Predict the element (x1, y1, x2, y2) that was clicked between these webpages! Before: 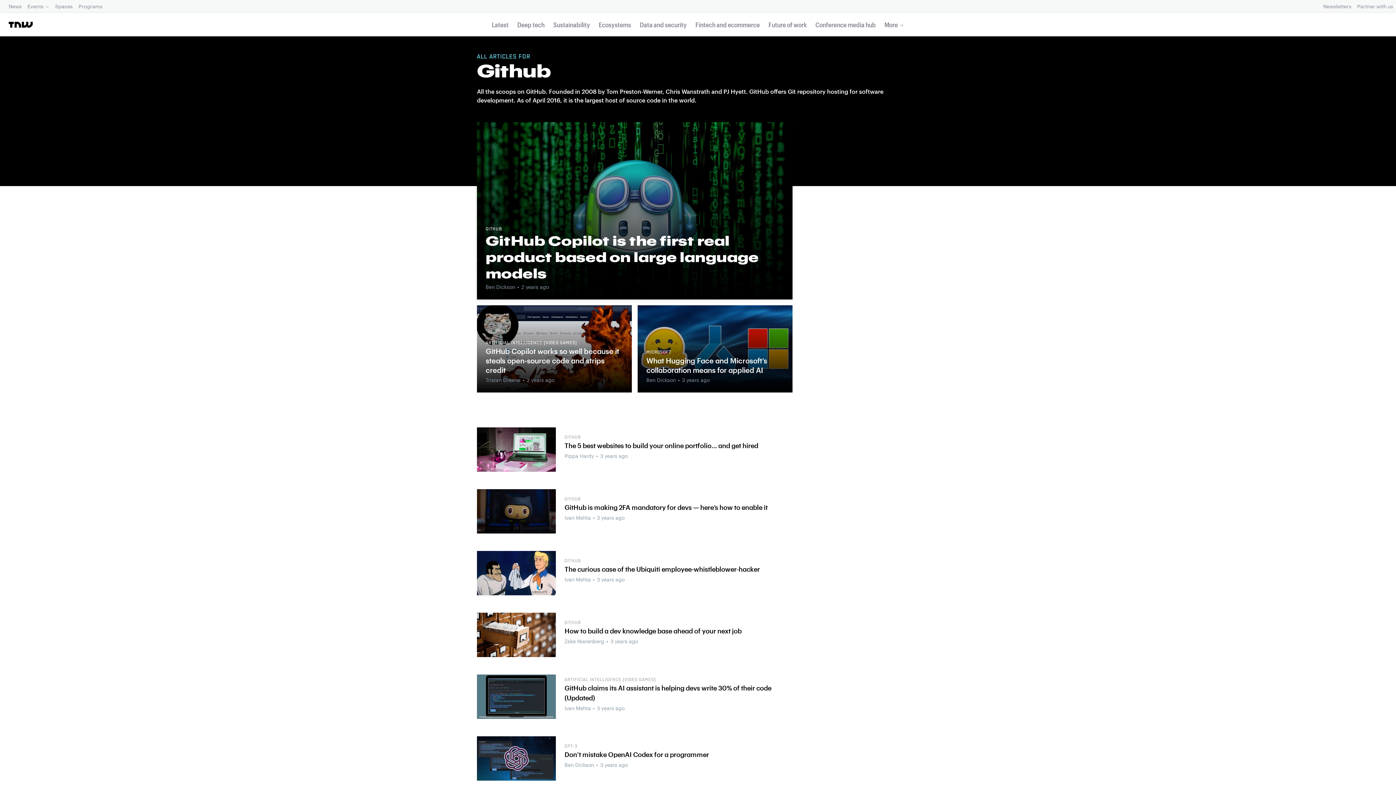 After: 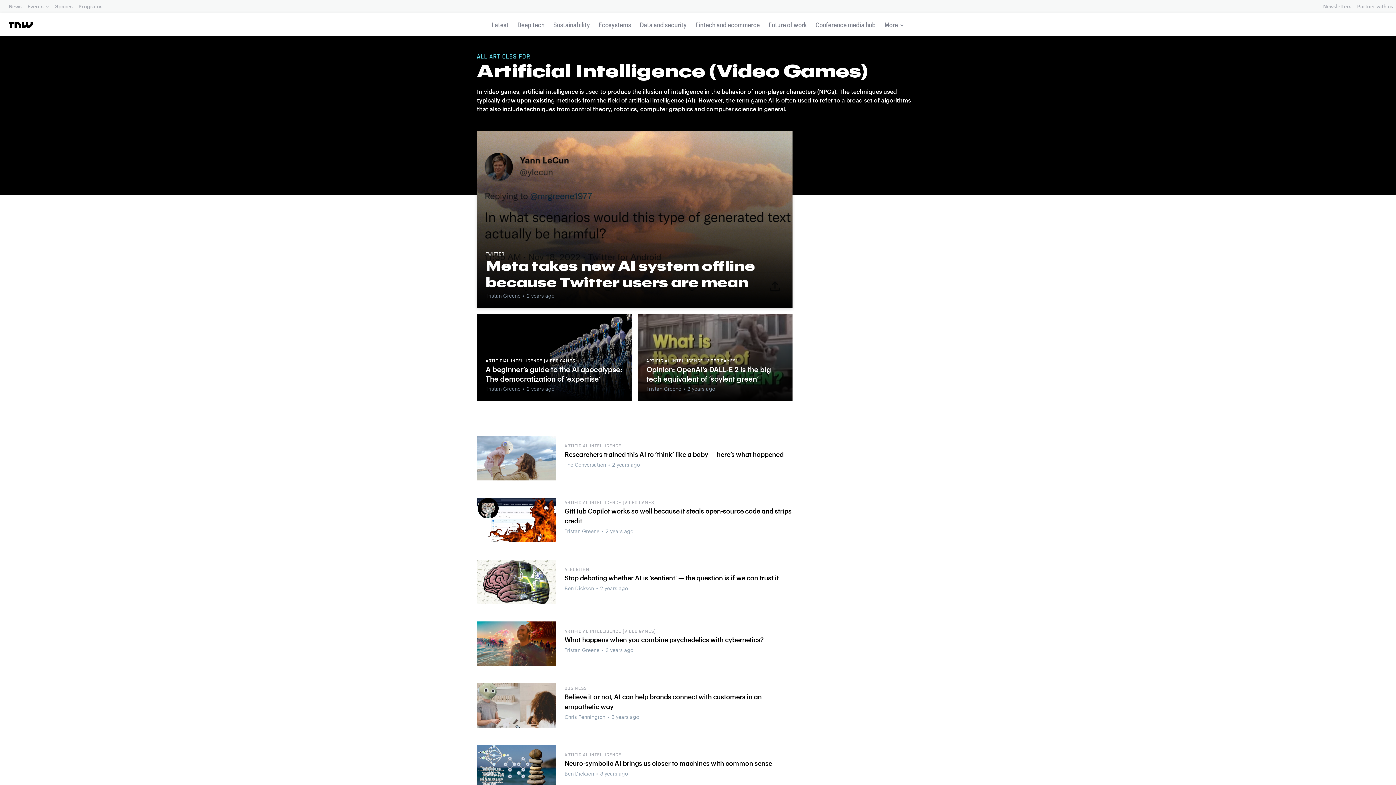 Action: label: ARTIFICIAL INTELLIGENCE (VIDEO GAMES) bbox: (563, 675, 657, 683)